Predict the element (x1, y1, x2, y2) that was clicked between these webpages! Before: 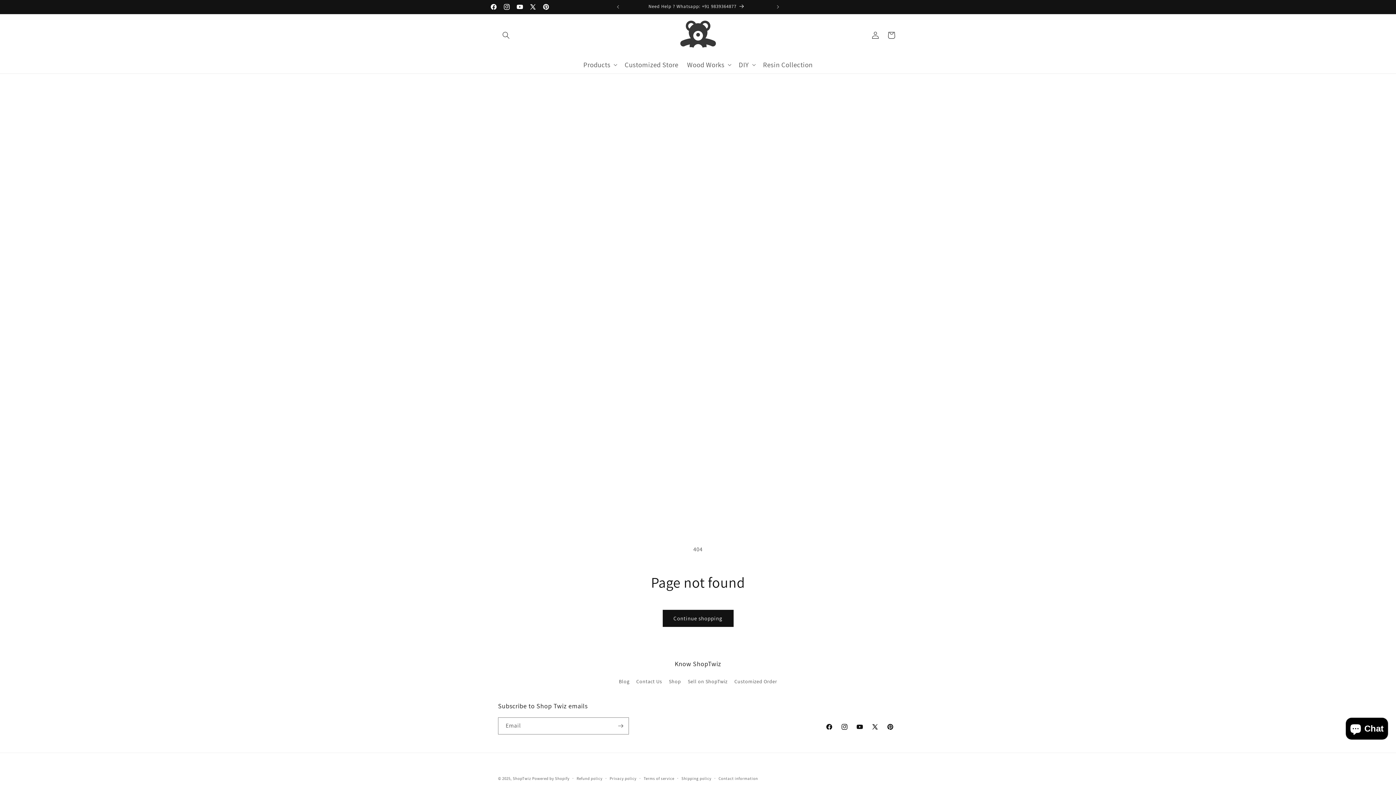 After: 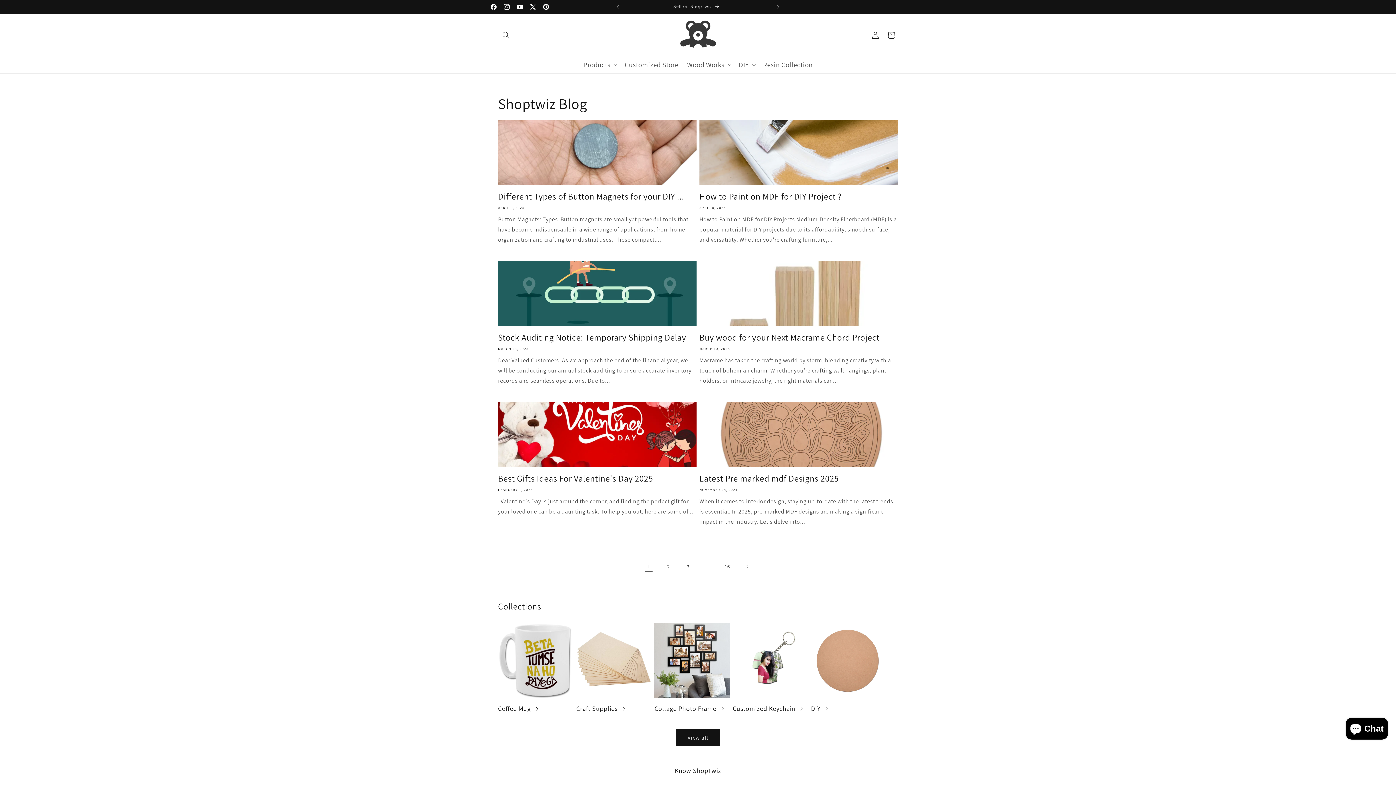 Action: bbox: (619, 677, 629, 688) label: Blog